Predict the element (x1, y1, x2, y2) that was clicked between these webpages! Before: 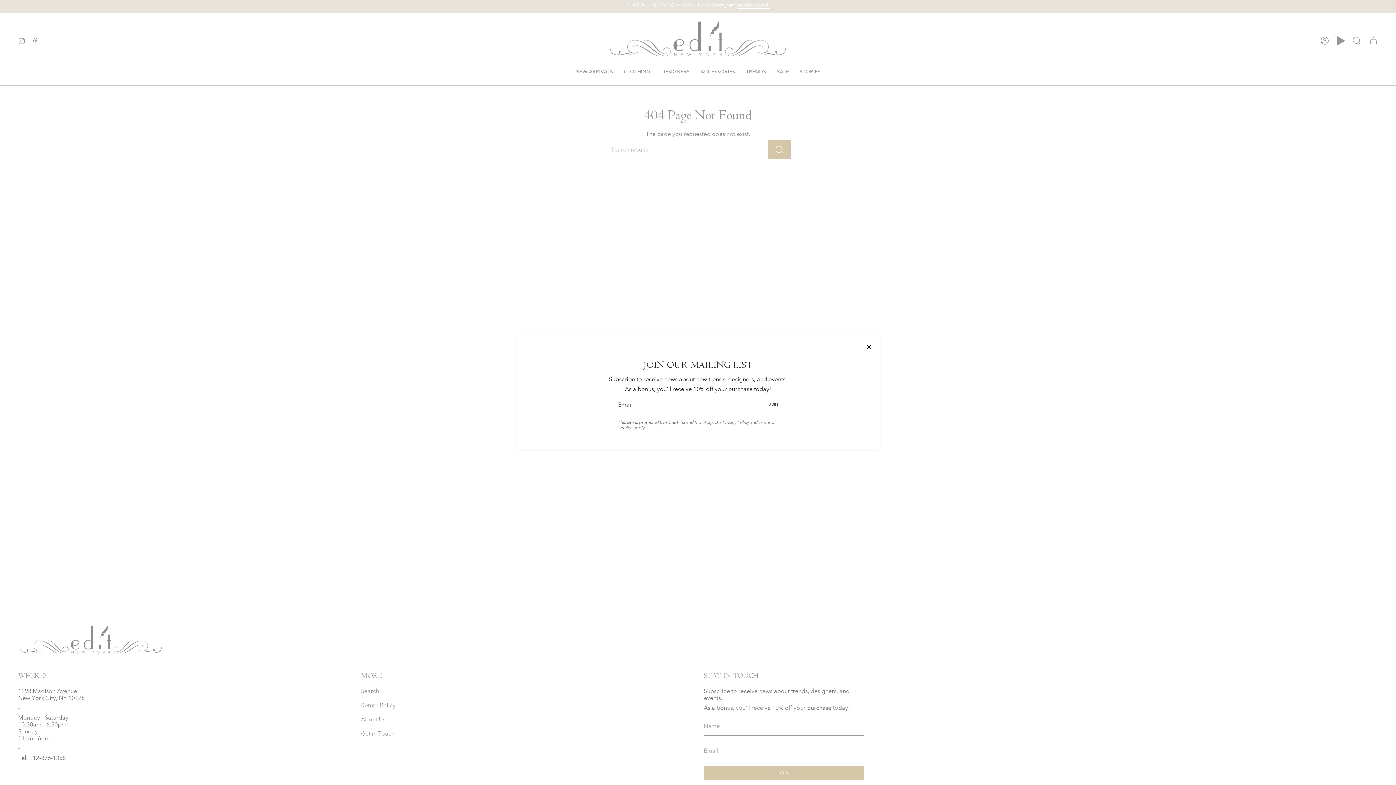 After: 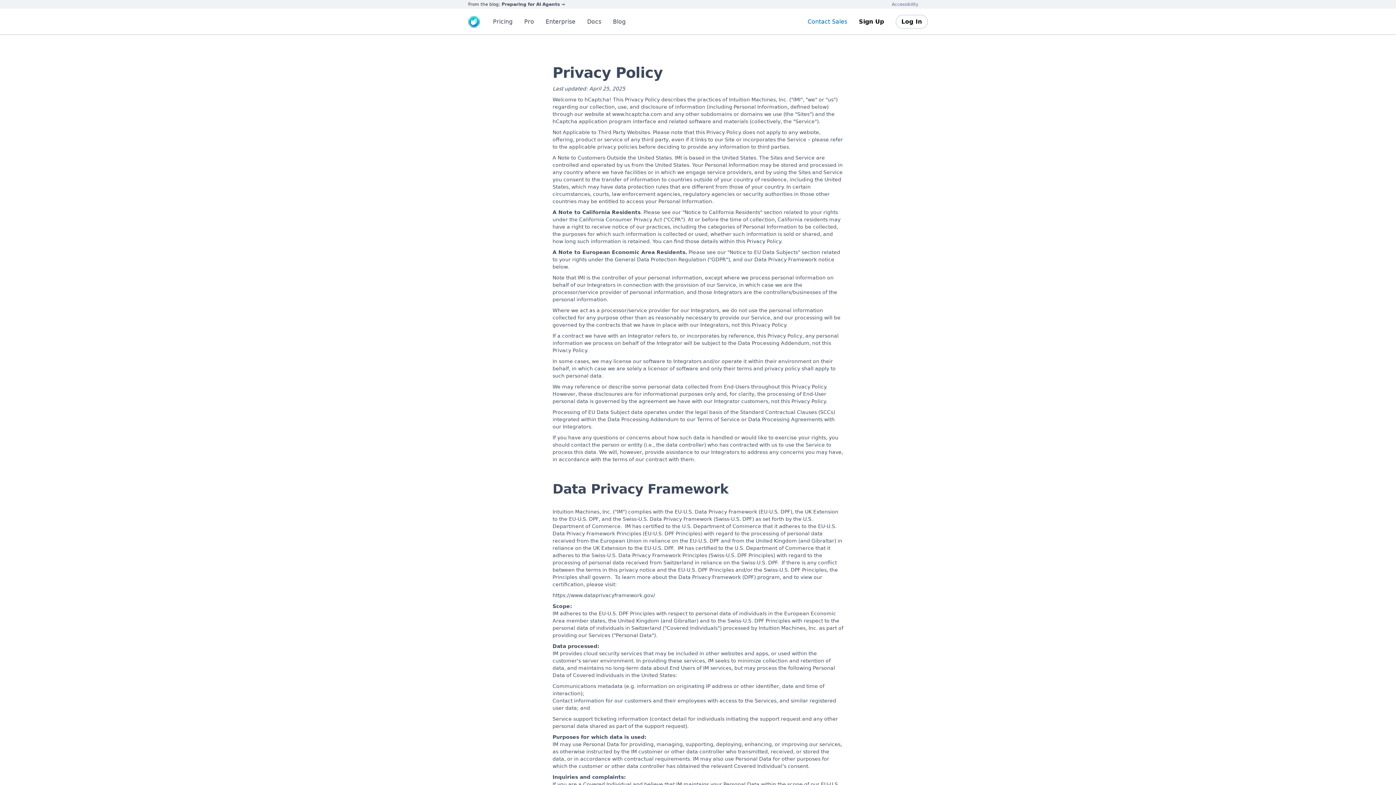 Action: bbox: (722, 420, 749, 425) label: Privacy Policy